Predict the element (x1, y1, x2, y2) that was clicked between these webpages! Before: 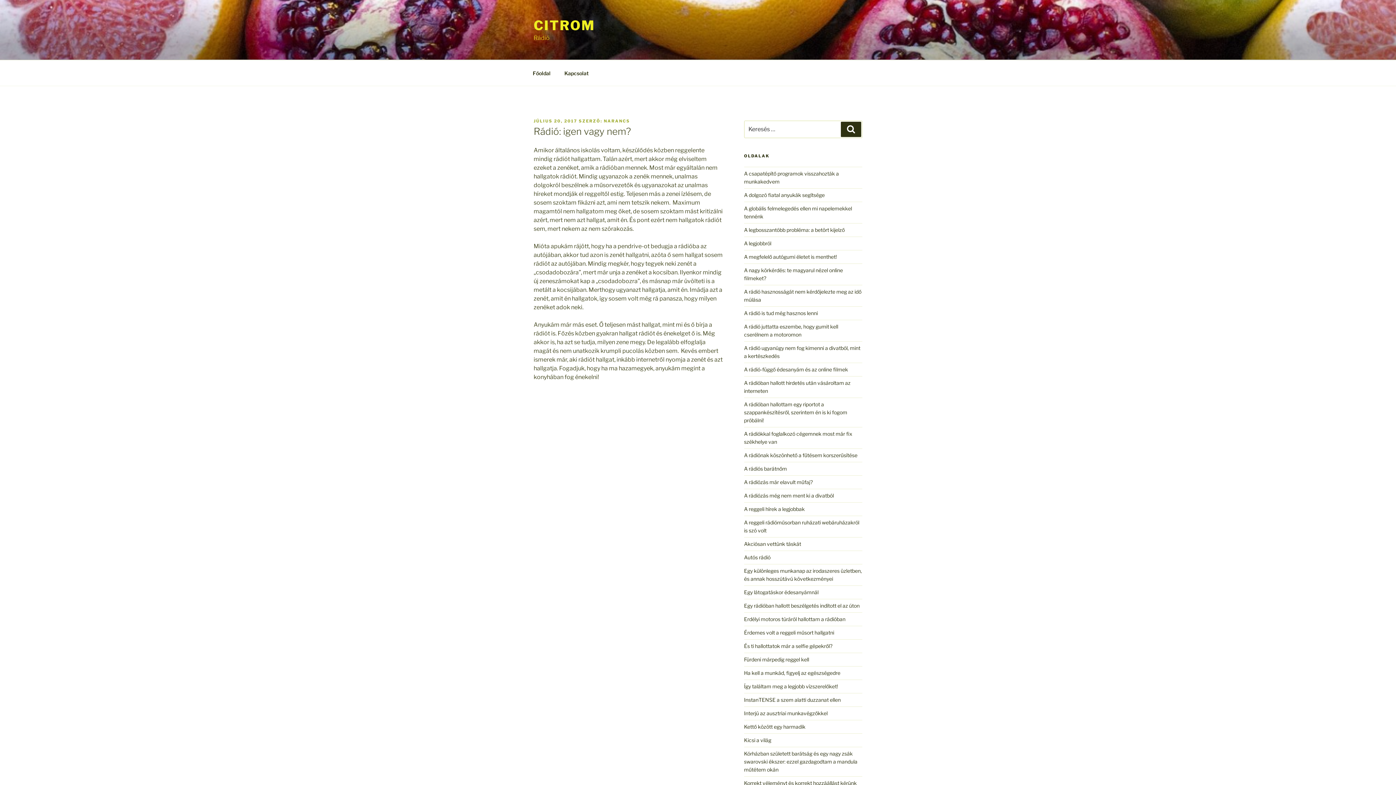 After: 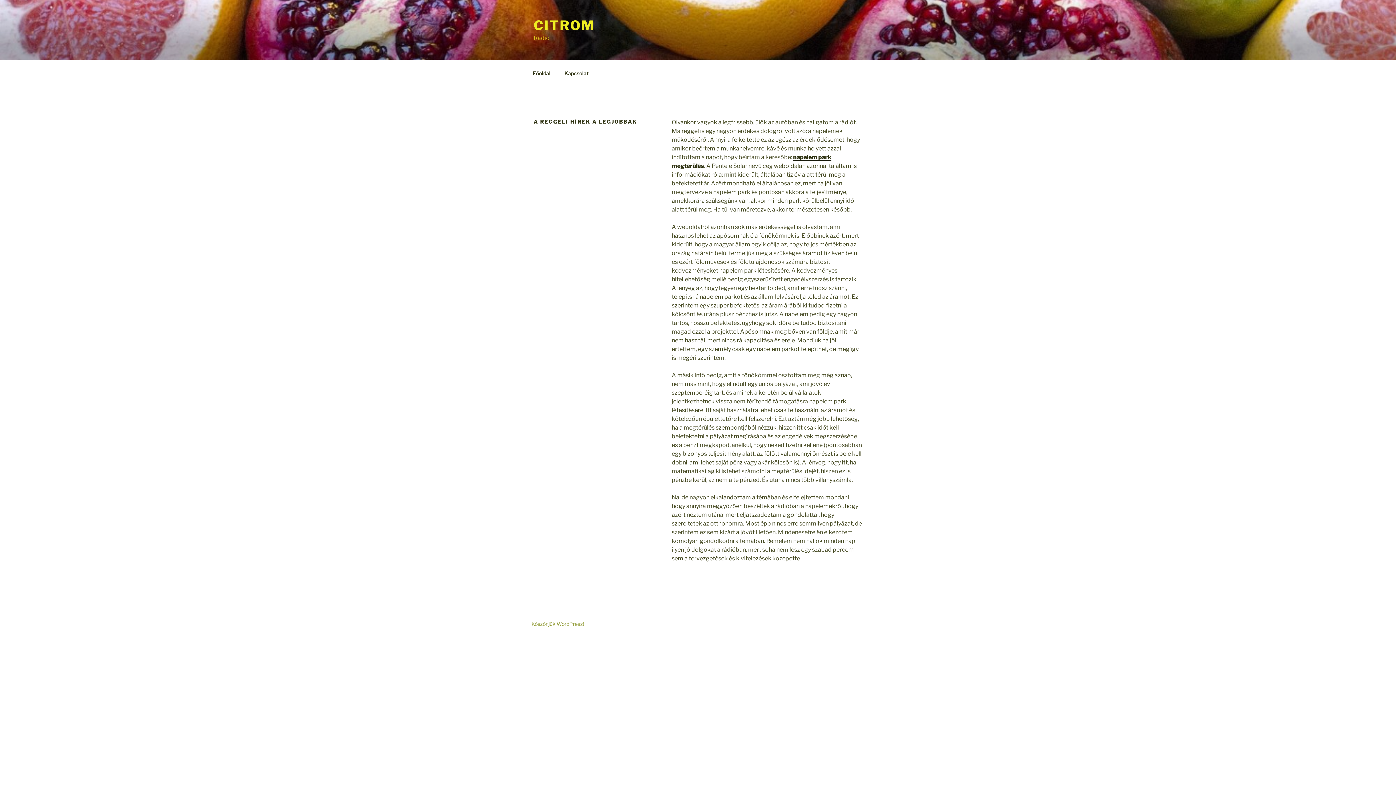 Action: bbox: (744, 506, 804, 512) label: A reggeli hírek a legjobbak